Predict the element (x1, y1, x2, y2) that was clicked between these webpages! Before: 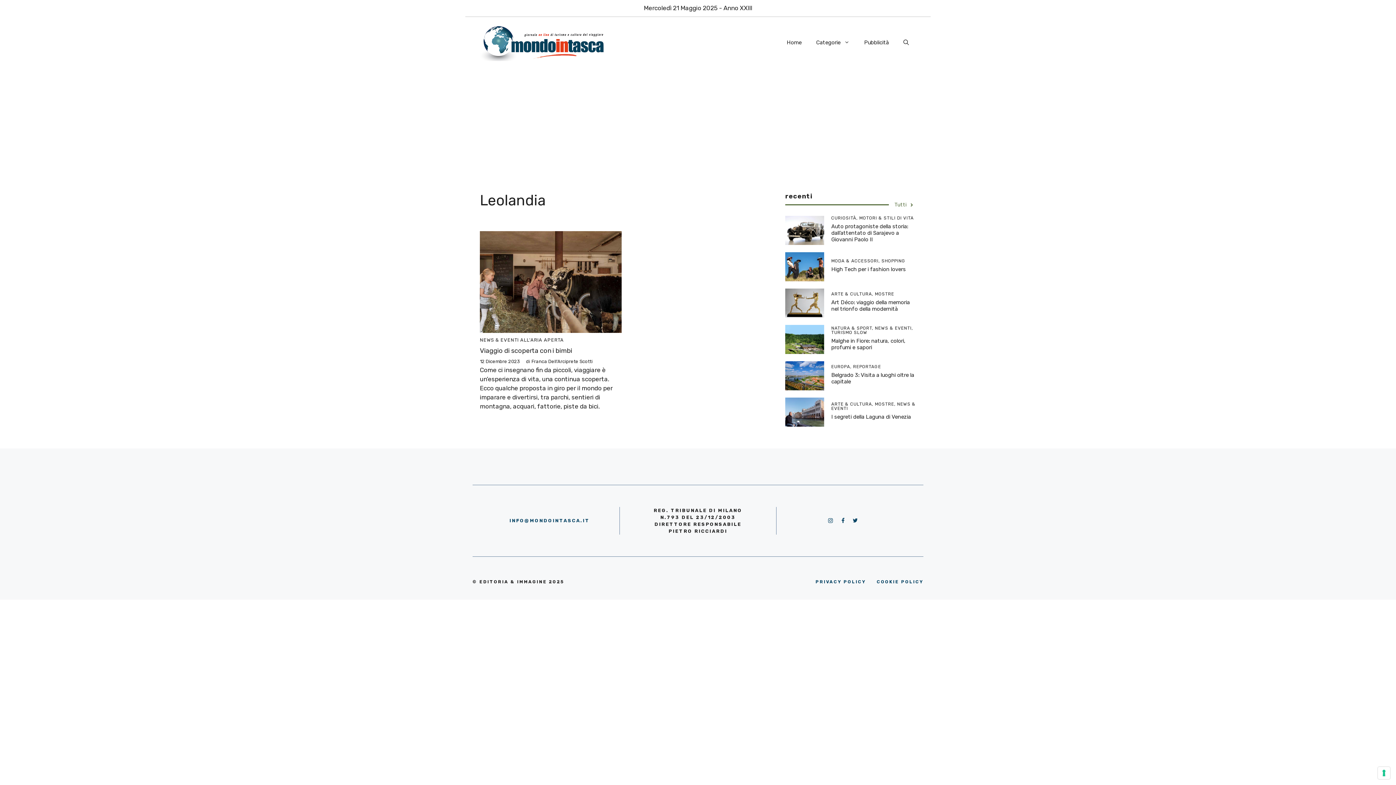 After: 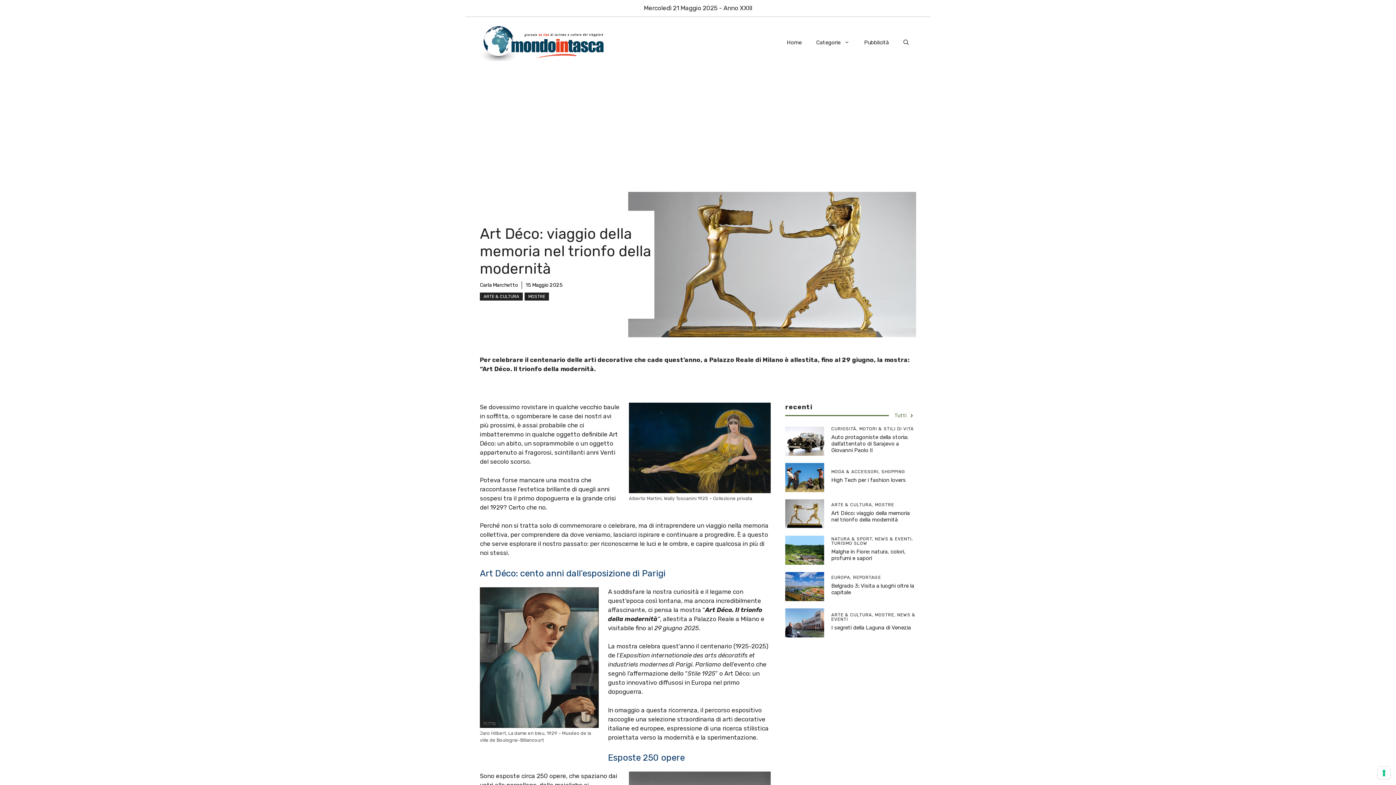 Action: label: Art Déco: viaggio della memoria nel trionfo della modernità bbox: (831, 299, 910, 312)